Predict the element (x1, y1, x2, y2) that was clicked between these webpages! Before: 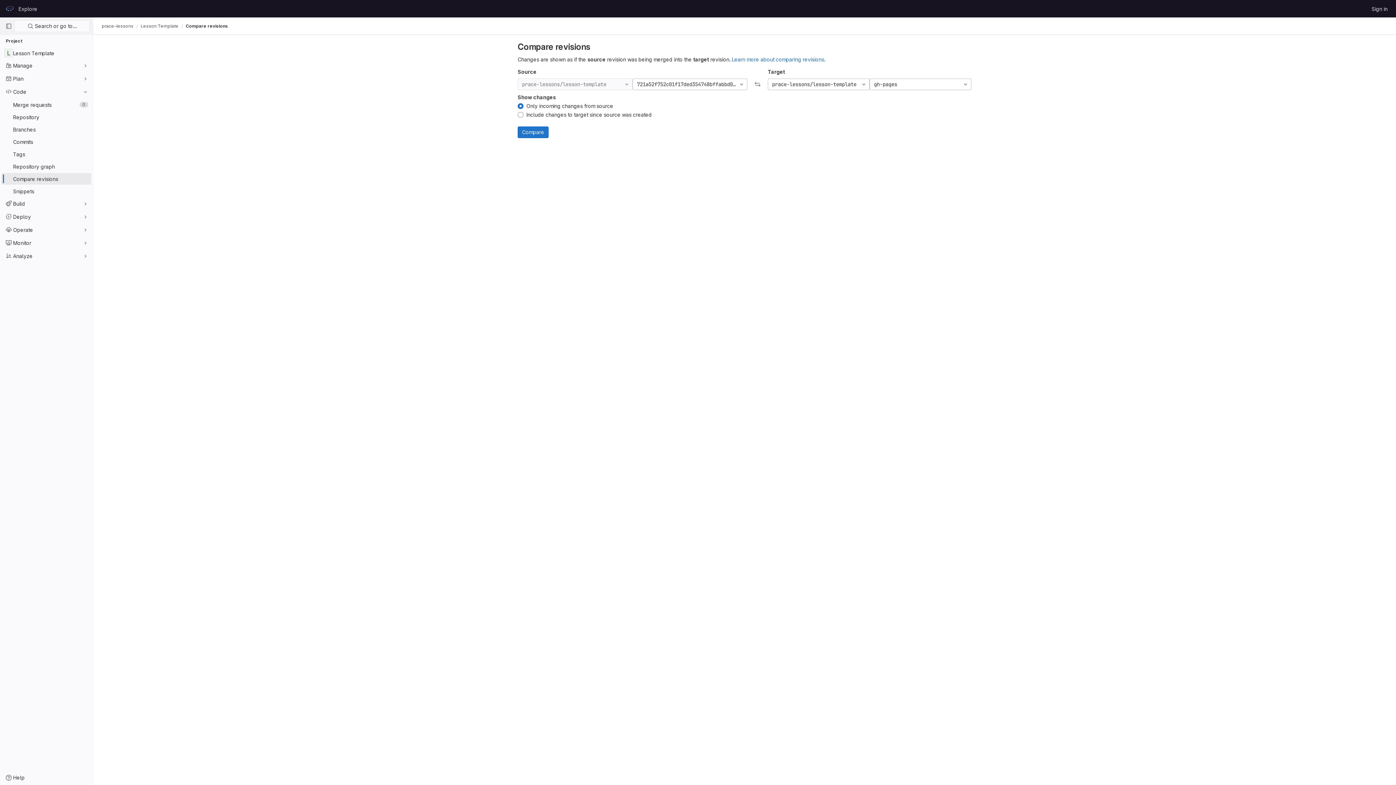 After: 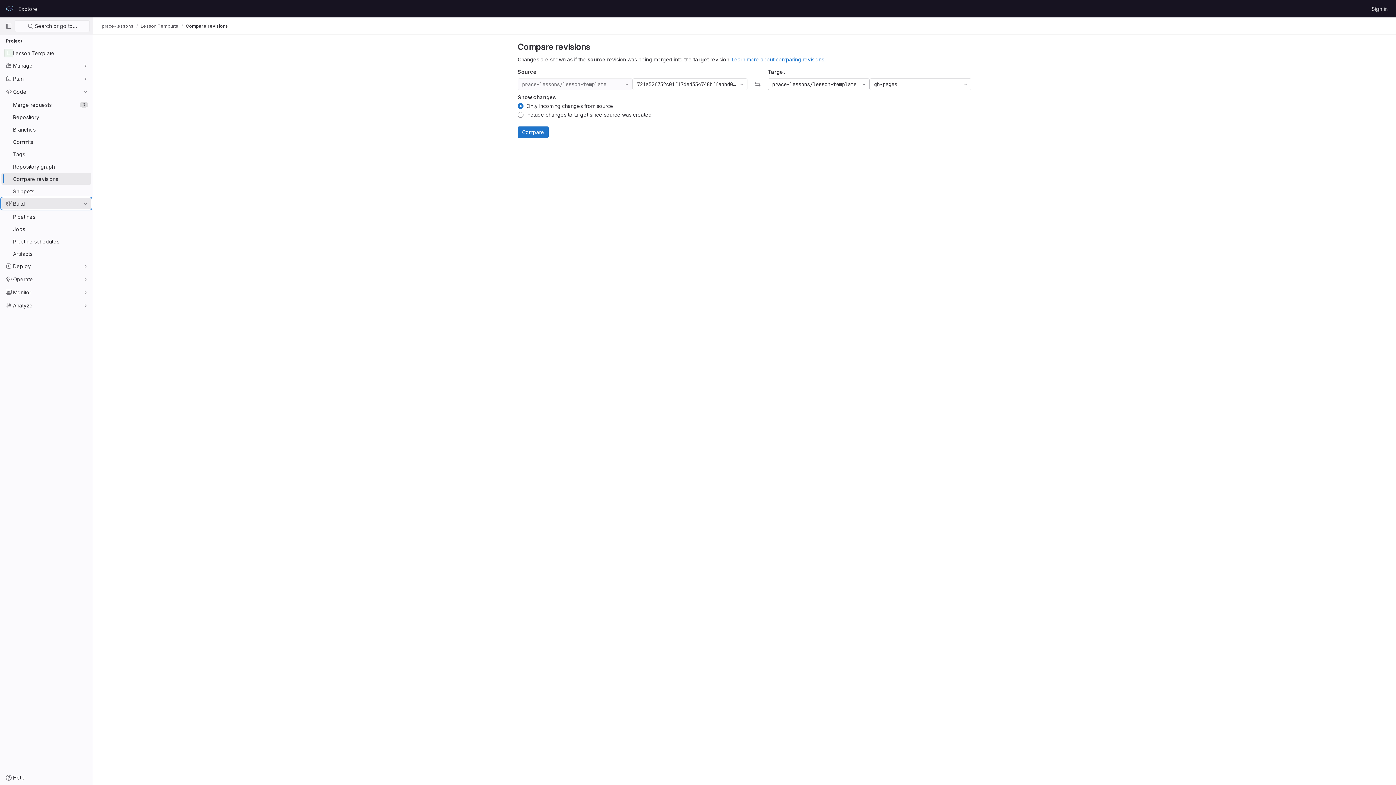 Action: label: Build bbox: (1, 197, 91, 209)